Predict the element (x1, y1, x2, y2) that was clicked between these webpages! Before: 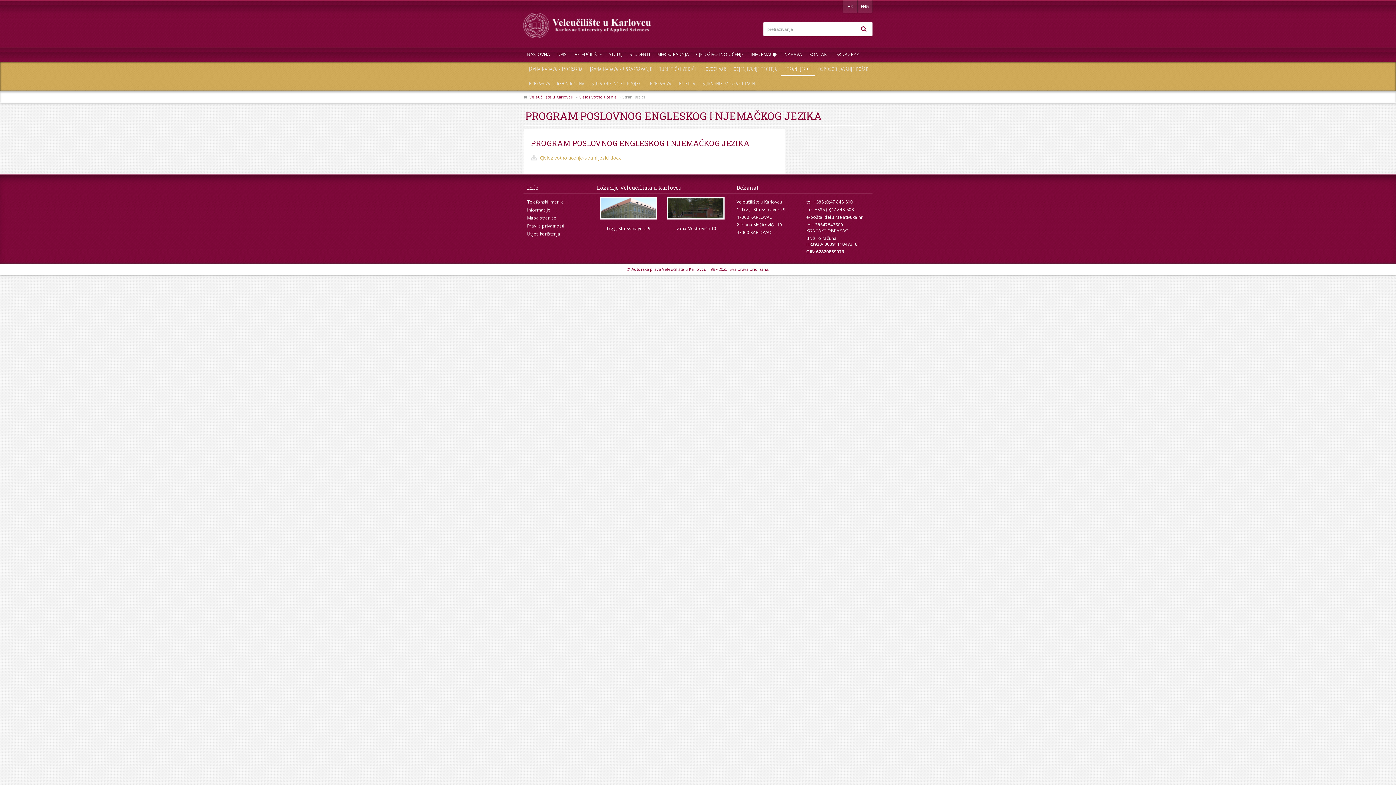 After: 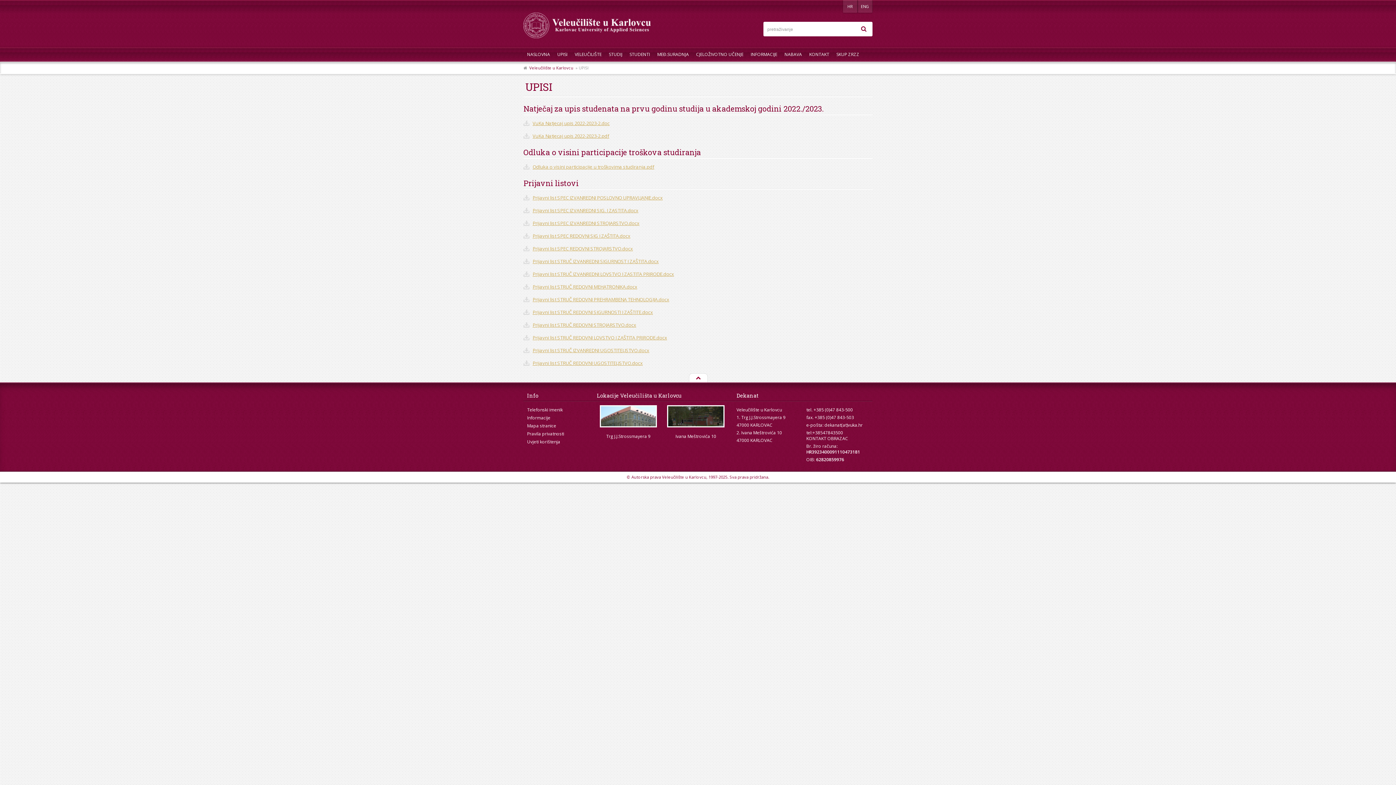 Action: label: UPISI bbox: (553, 47, 571, 61)